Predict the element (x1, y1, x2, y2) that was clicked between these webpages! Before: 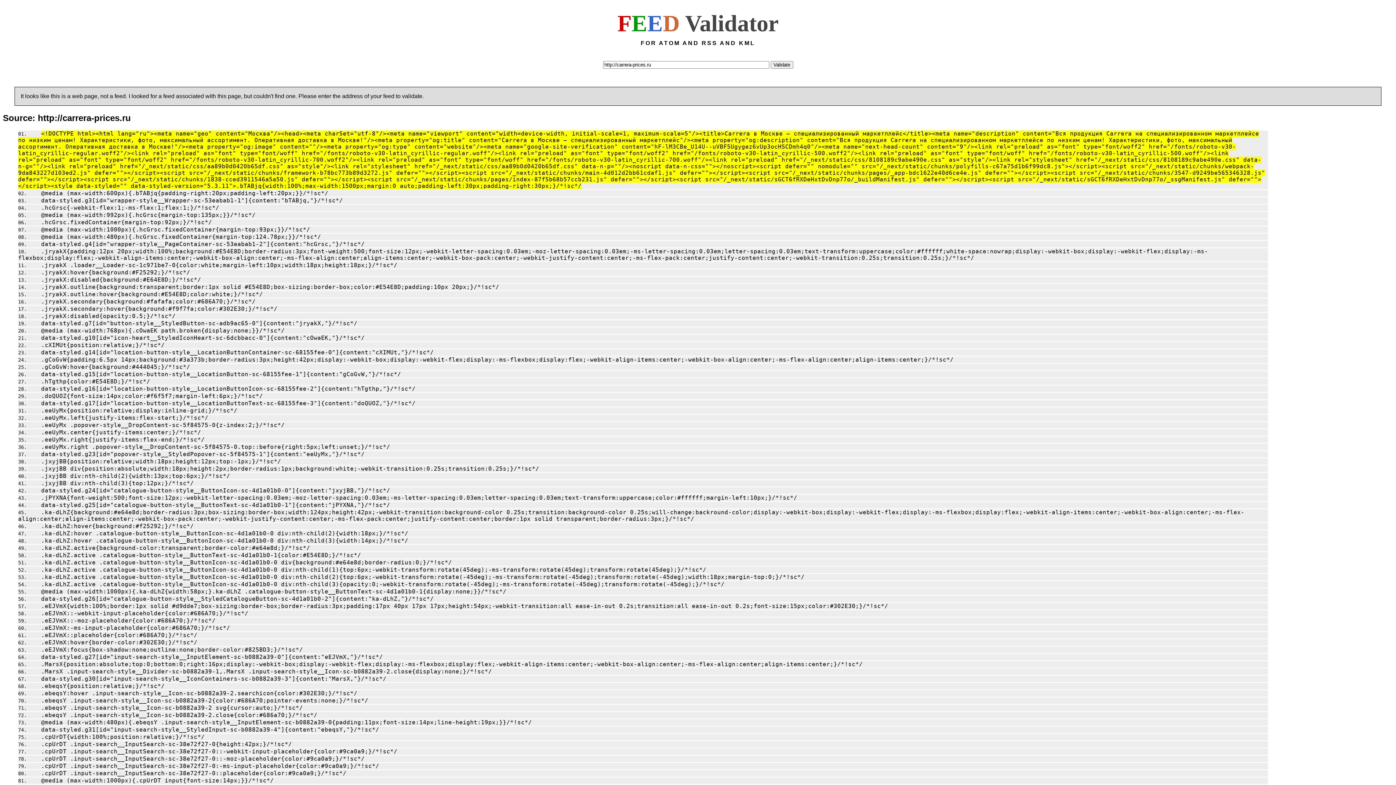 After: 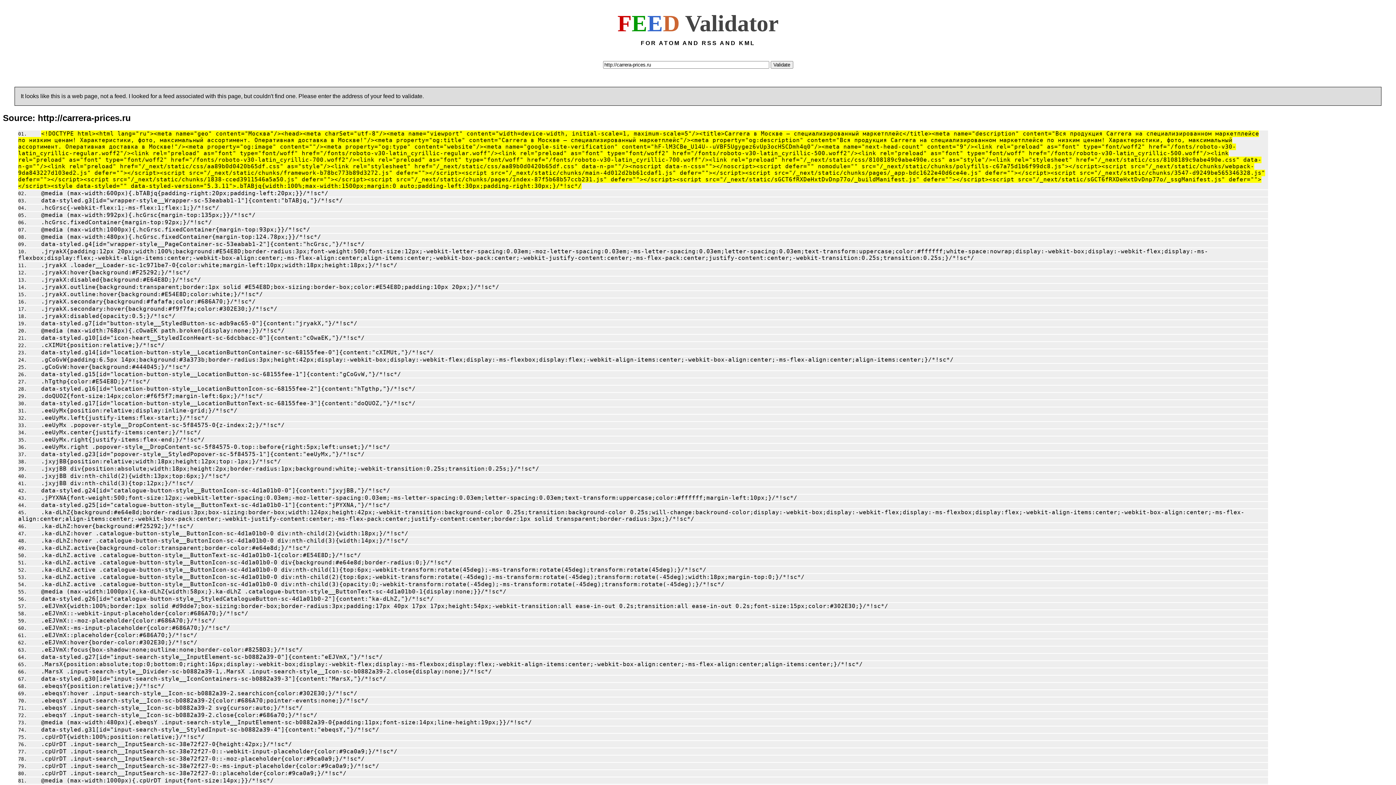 Action: label: .jryakX .loader__Loader-sc-1c971be7-0{color:white;margin-left:10px;width:18px;height:18px;}/*!sc*/ bbox: (29, 262, 397, 268)